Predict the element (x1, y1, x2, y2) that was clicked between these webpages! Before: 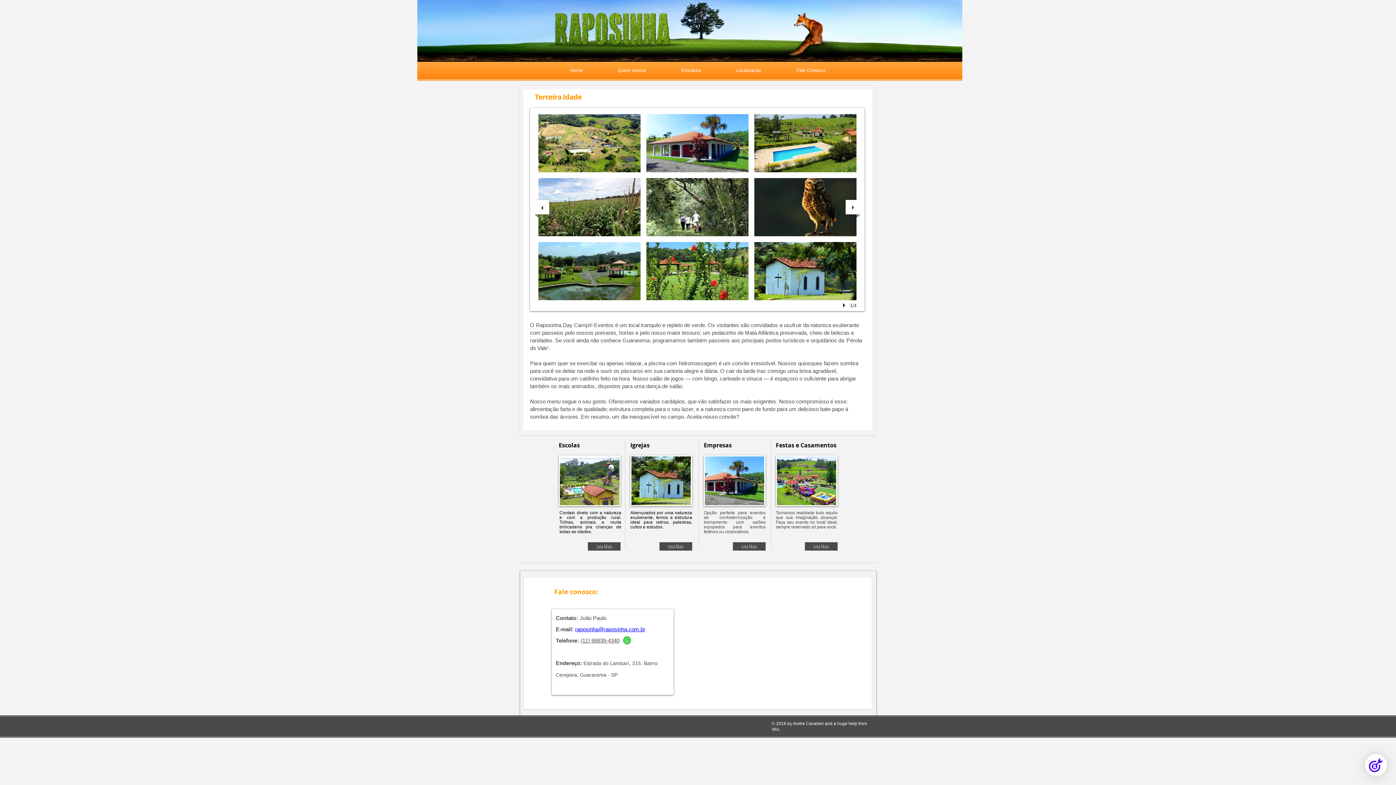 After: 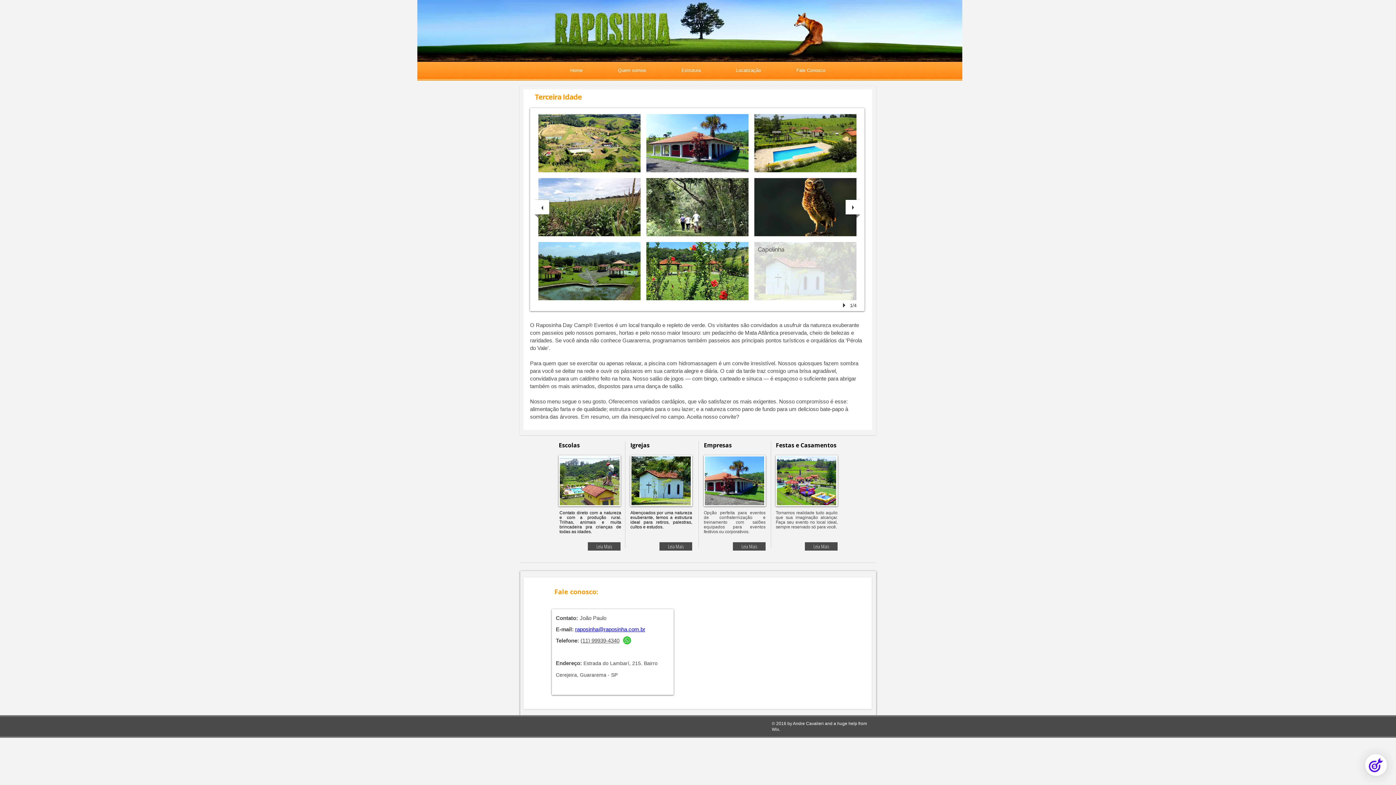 Action: label: Capelinha bbox: (754, 242, 856, 300)